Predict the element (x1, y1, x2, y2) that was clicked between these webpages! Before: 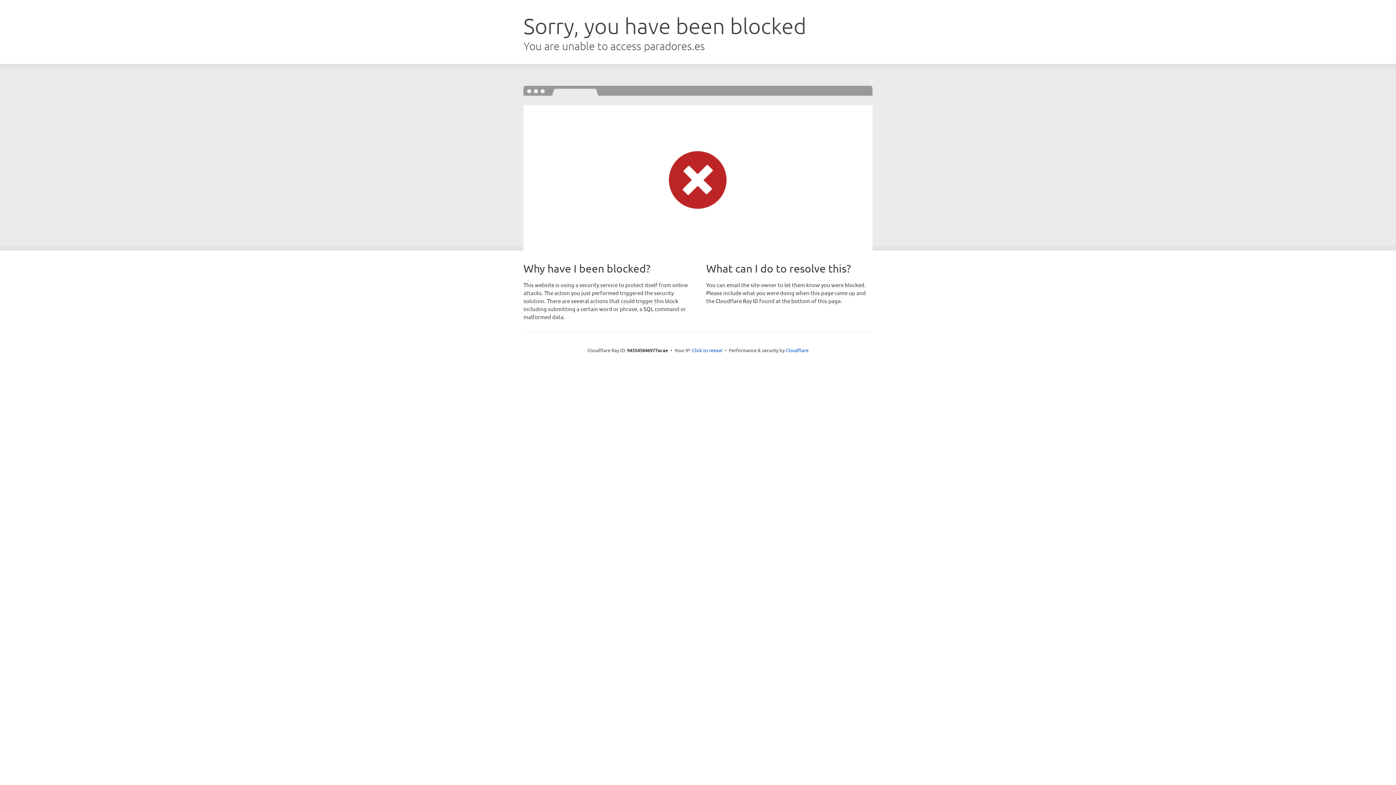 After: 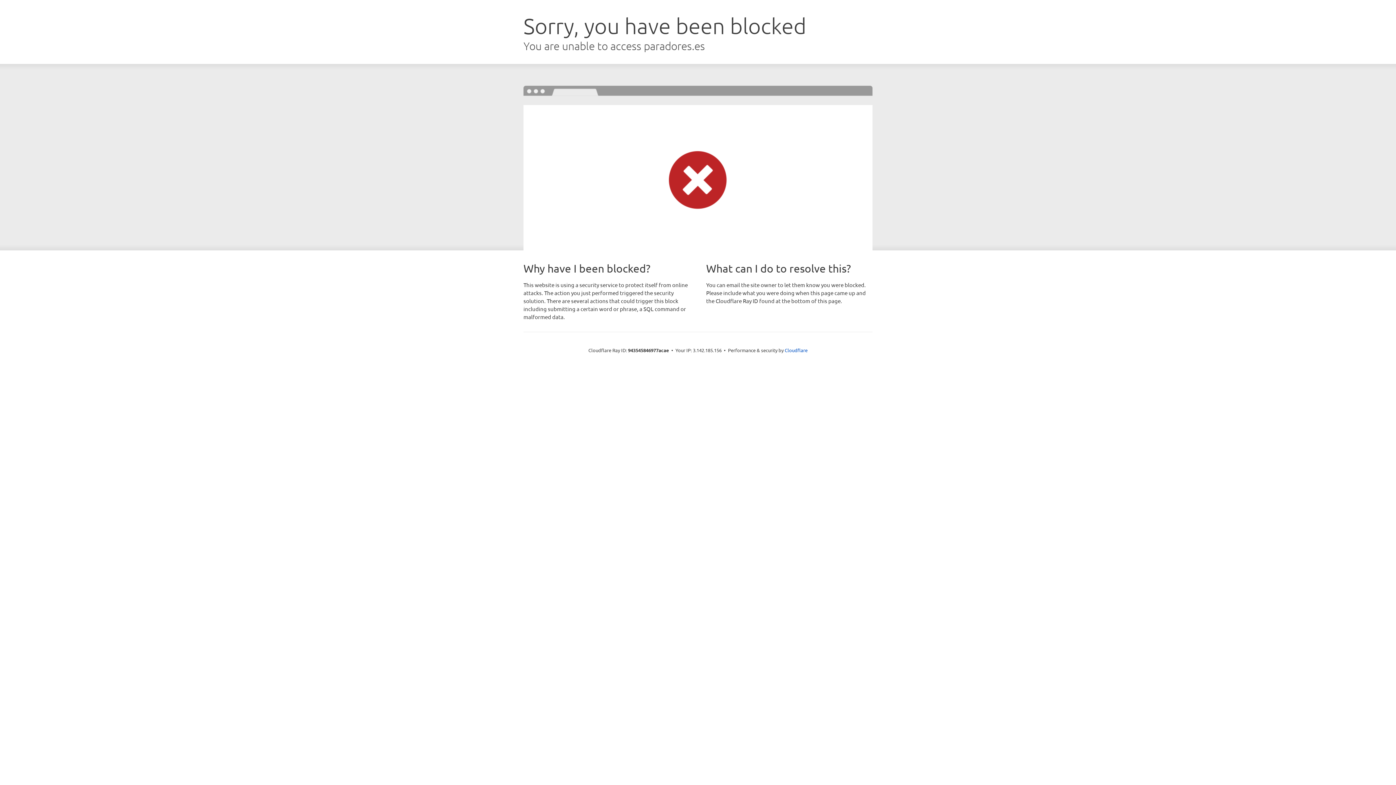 Action: label: Click to reveal bbox: (692, 346, 722, 353)